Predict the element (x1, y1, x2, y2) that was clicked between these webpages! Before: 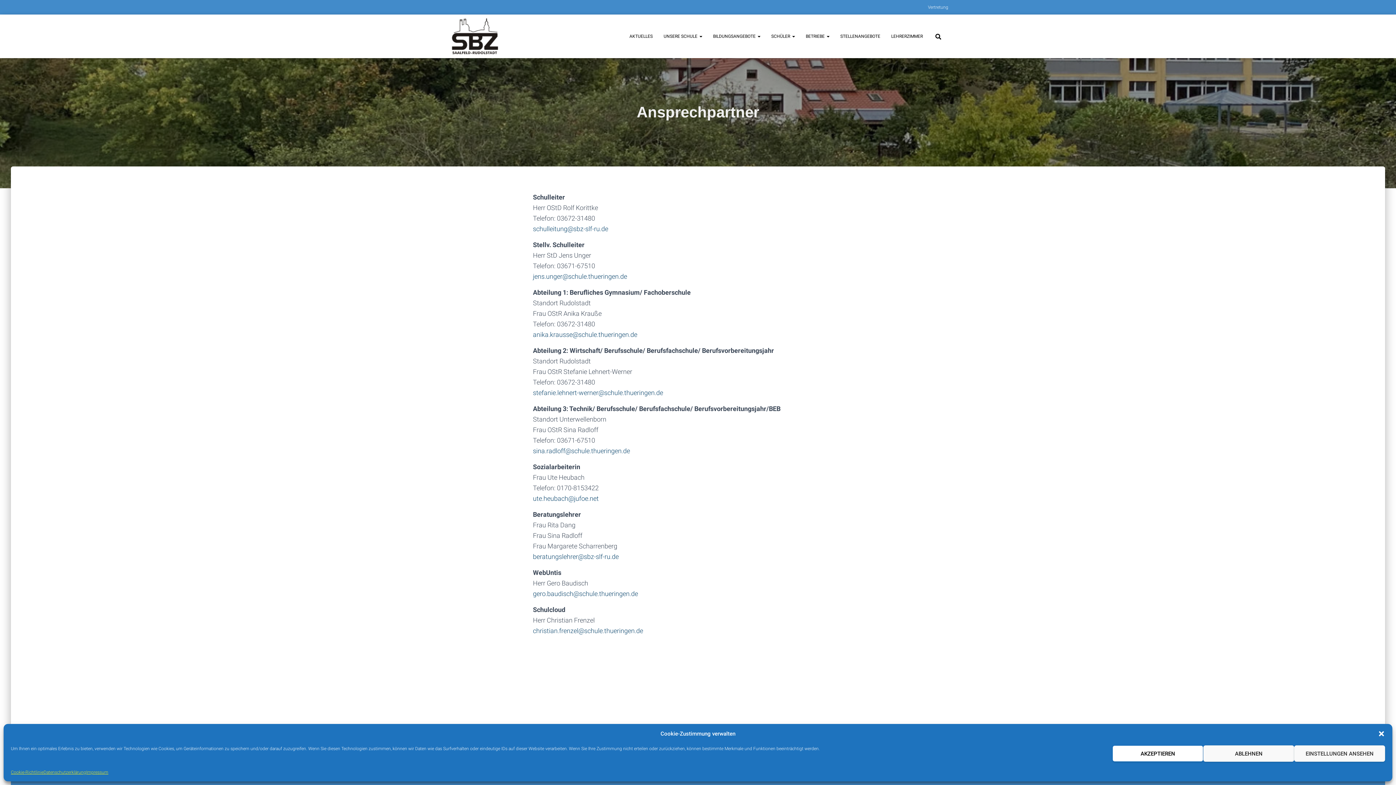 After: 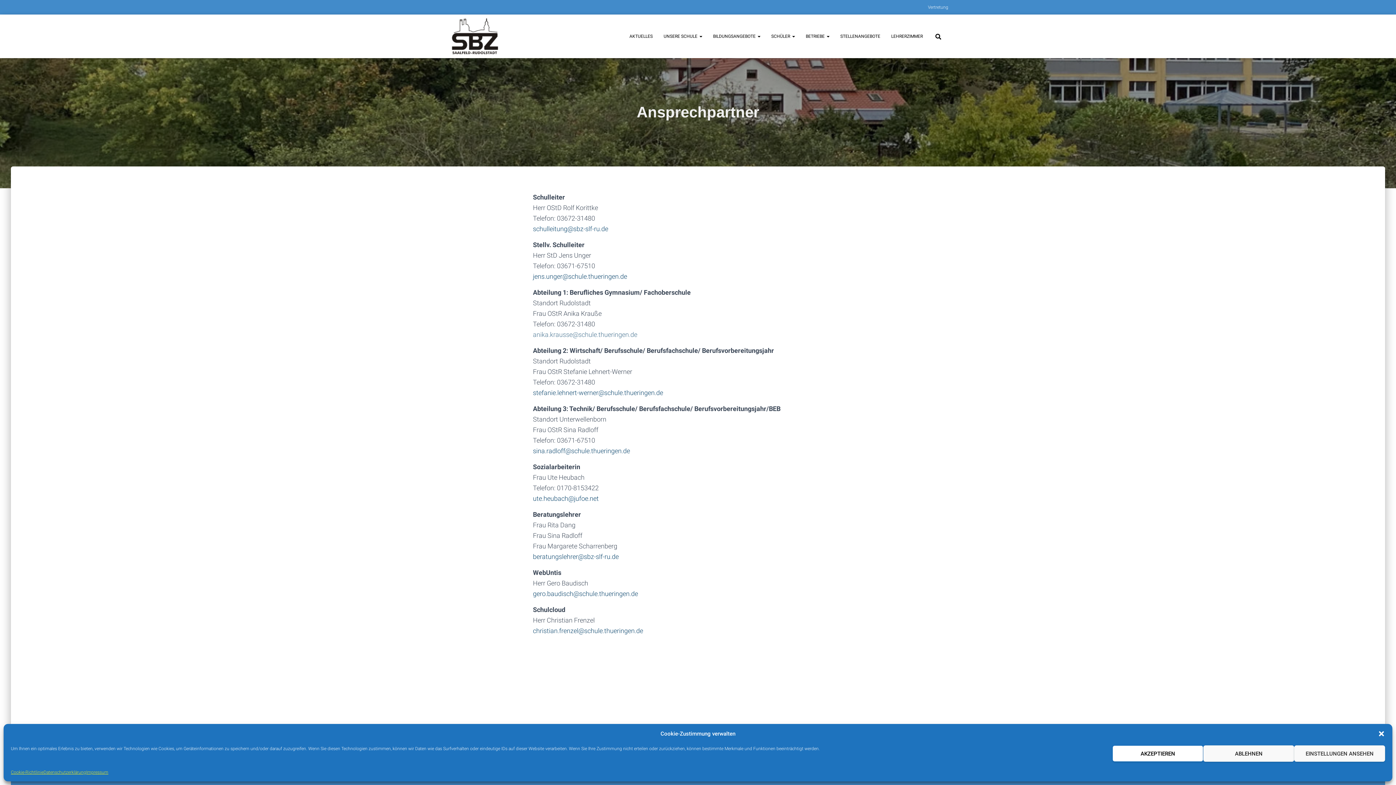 Action: bbox: (533, 330, 637, 338) label: anika.krausse@schule.thueringen.de